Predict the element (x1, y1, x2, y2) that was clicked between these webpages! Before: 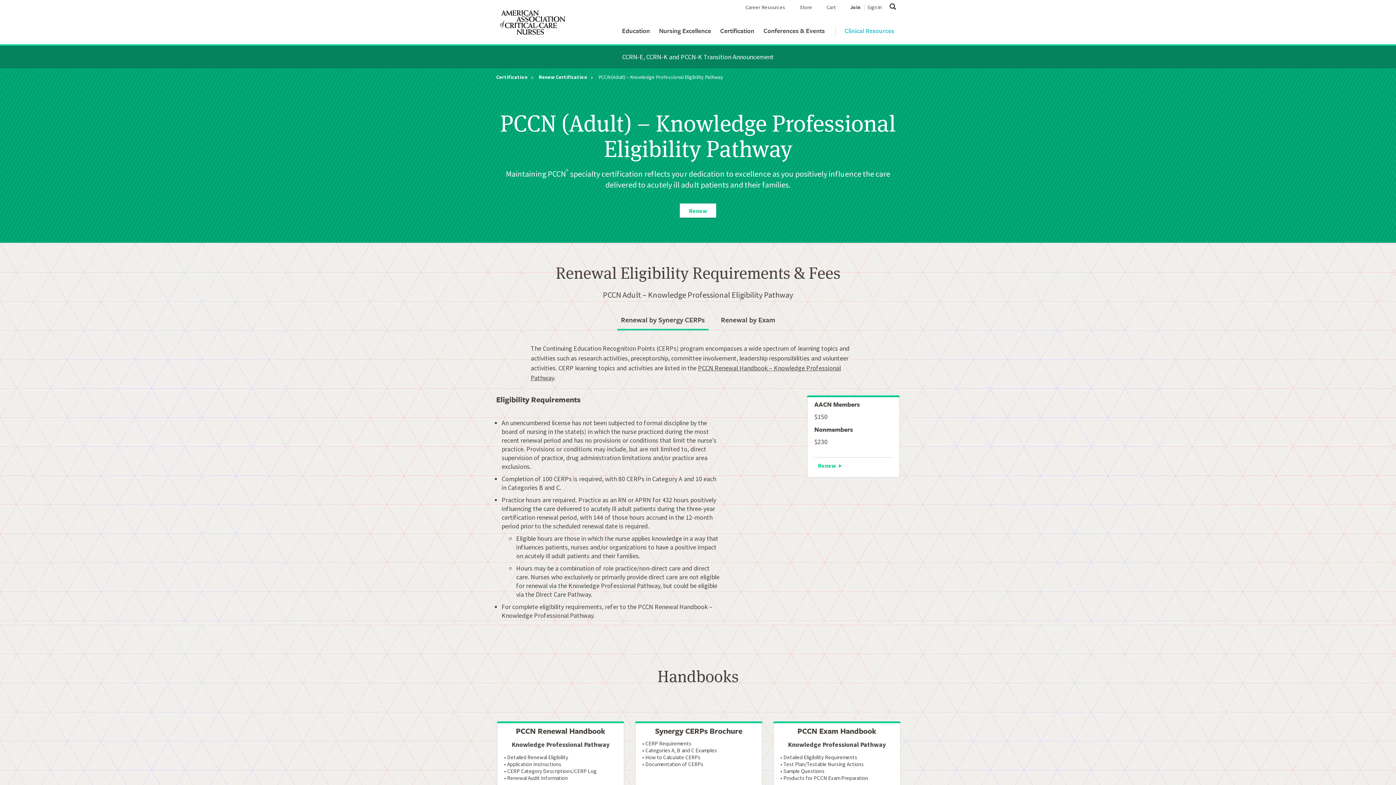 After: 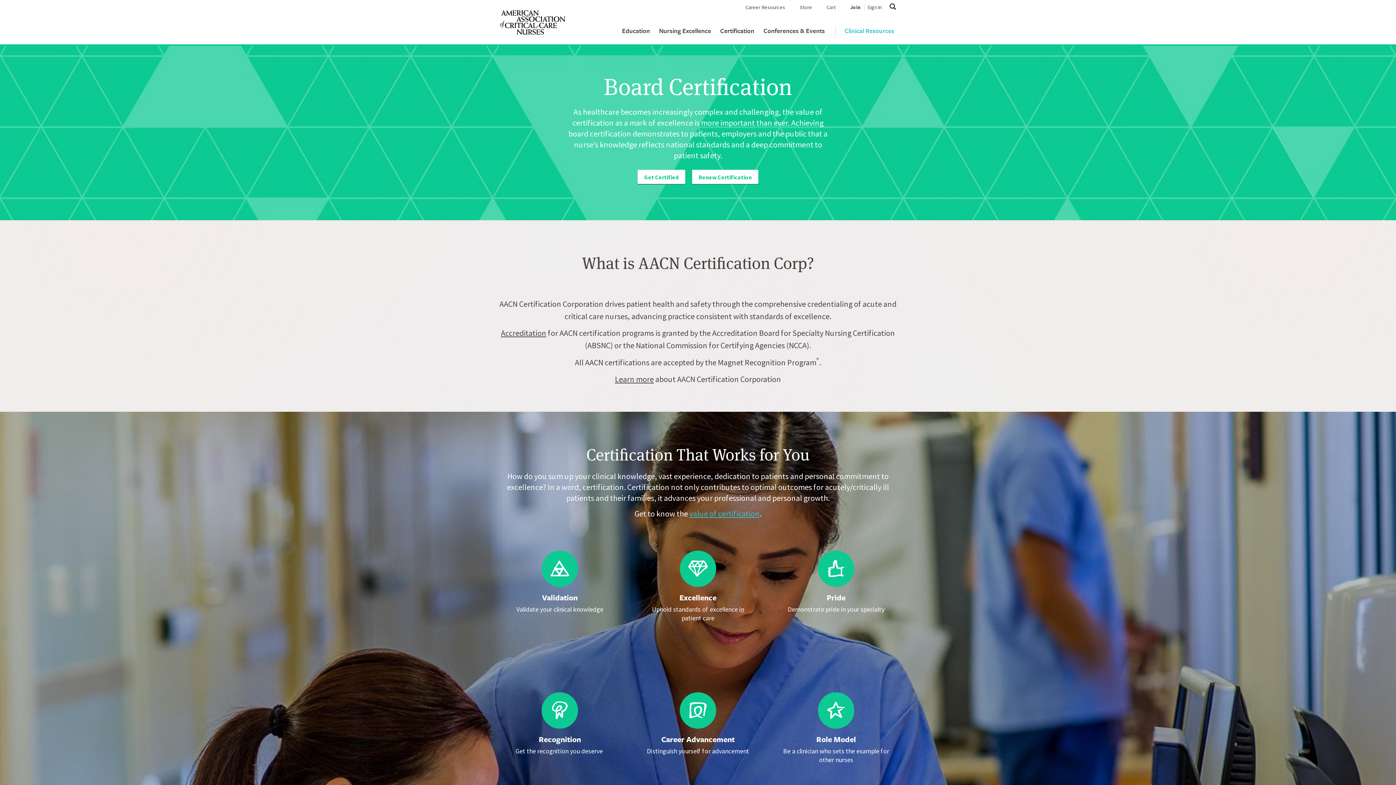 Action: label: Certification bbox: (496, 73, 537, 80)